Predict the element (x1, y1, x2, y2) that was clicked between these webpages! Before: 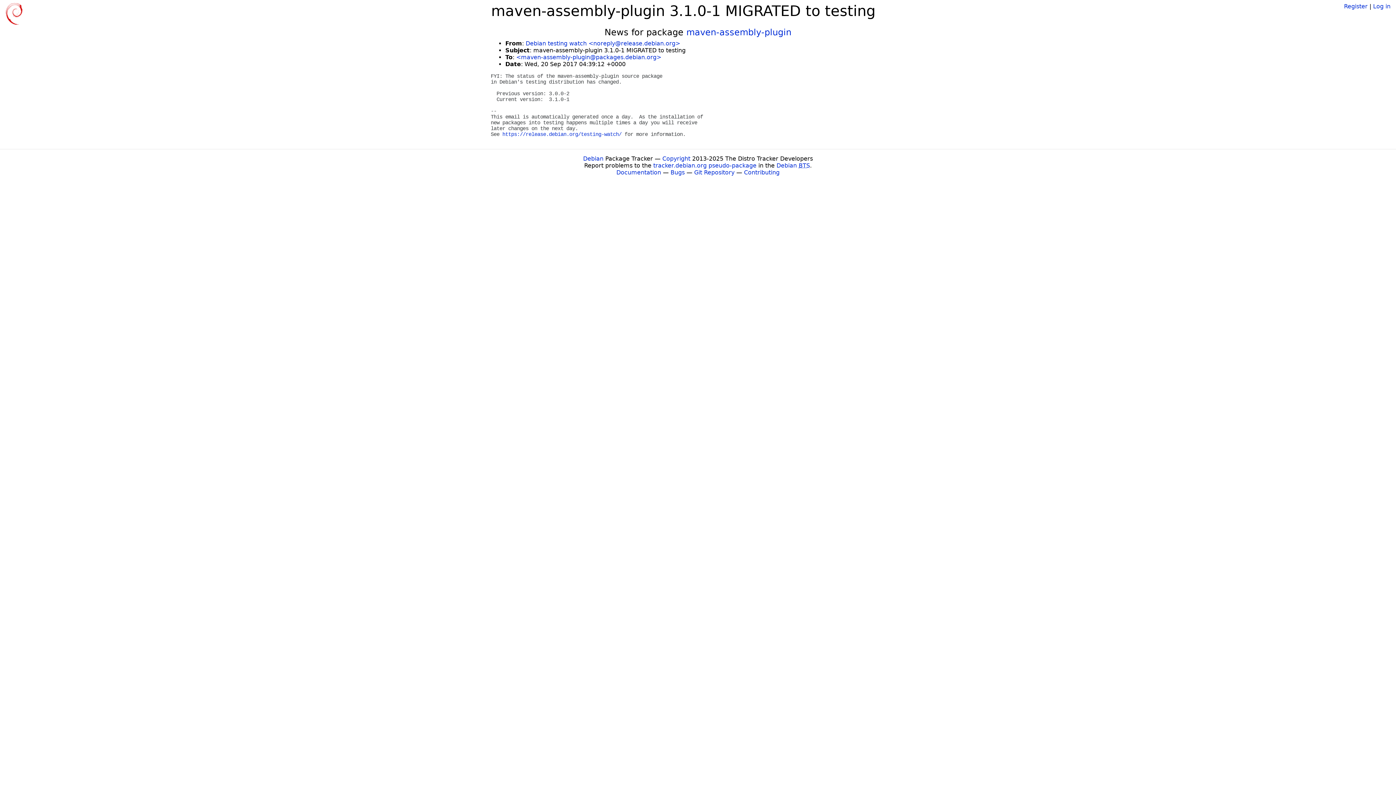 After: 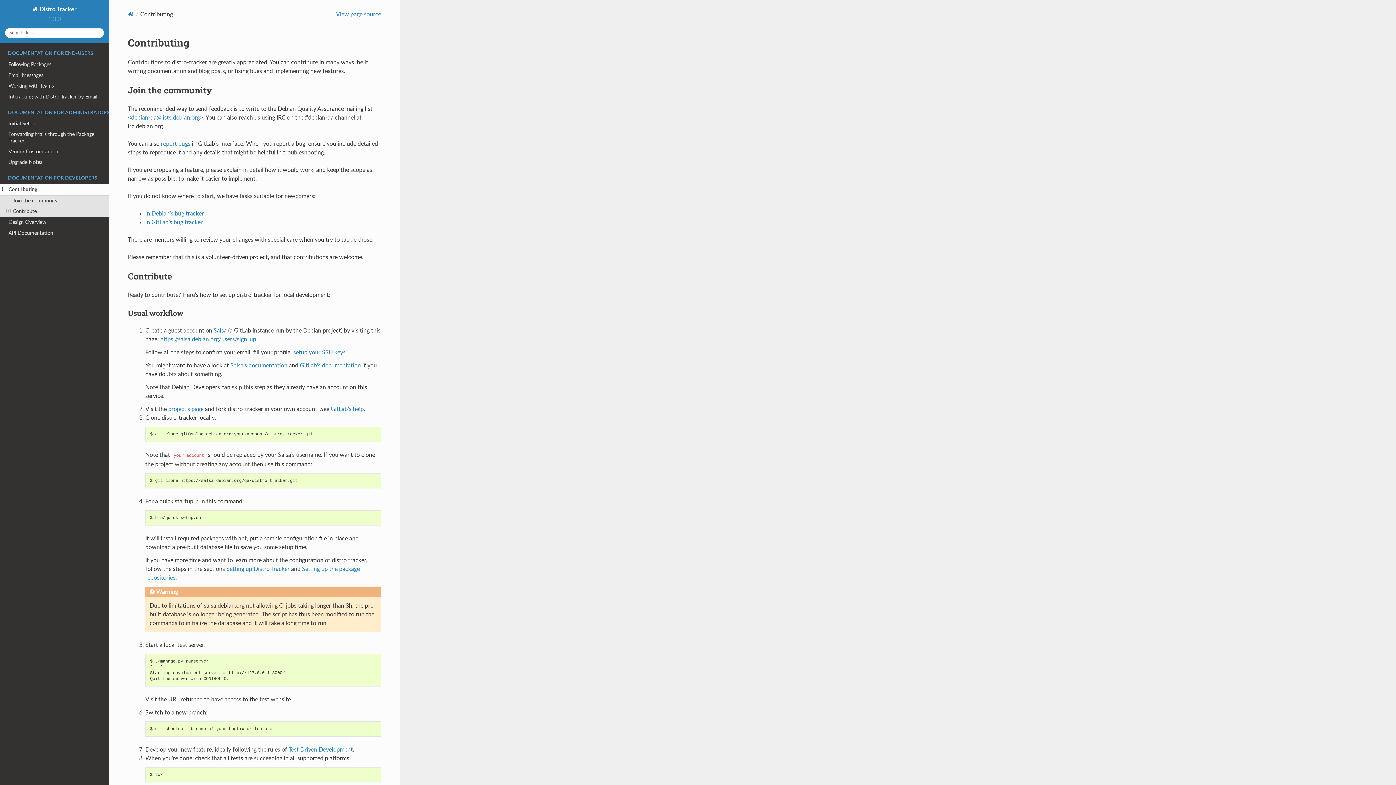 Action: label: Contributing bbox: (744, 169, 779, 176)